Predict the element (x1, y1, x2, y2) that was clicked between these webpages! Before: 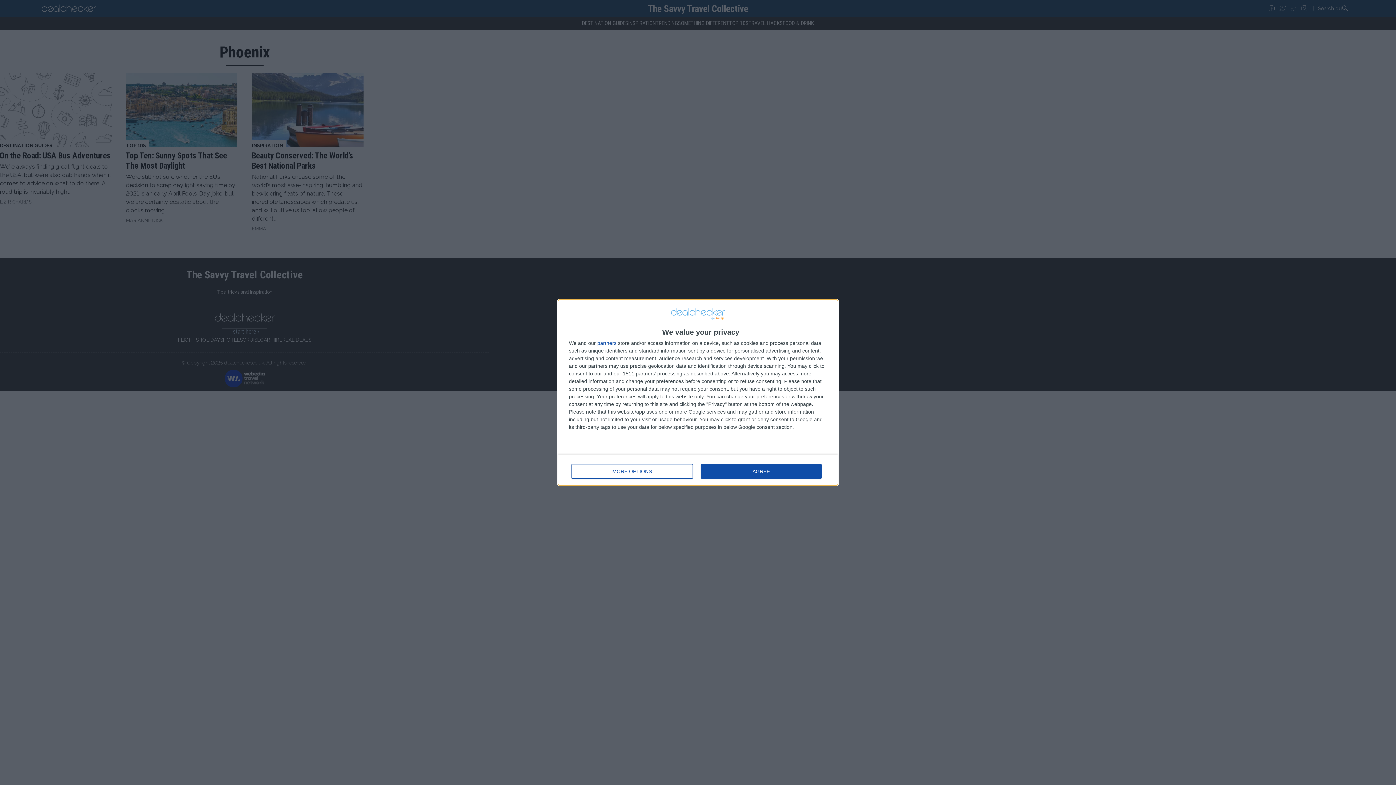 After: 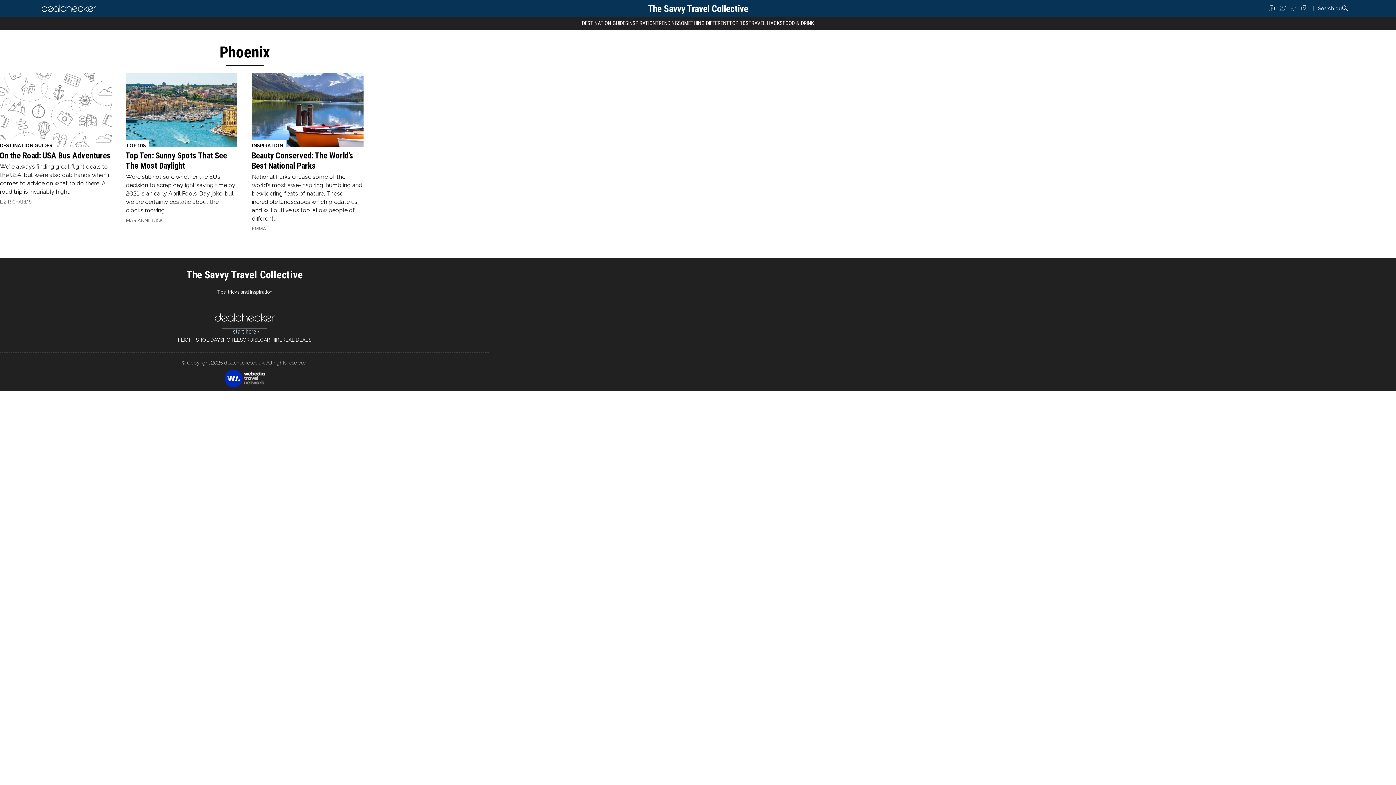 Action: bbox: (700, 464, 821, 478) label: AGREE